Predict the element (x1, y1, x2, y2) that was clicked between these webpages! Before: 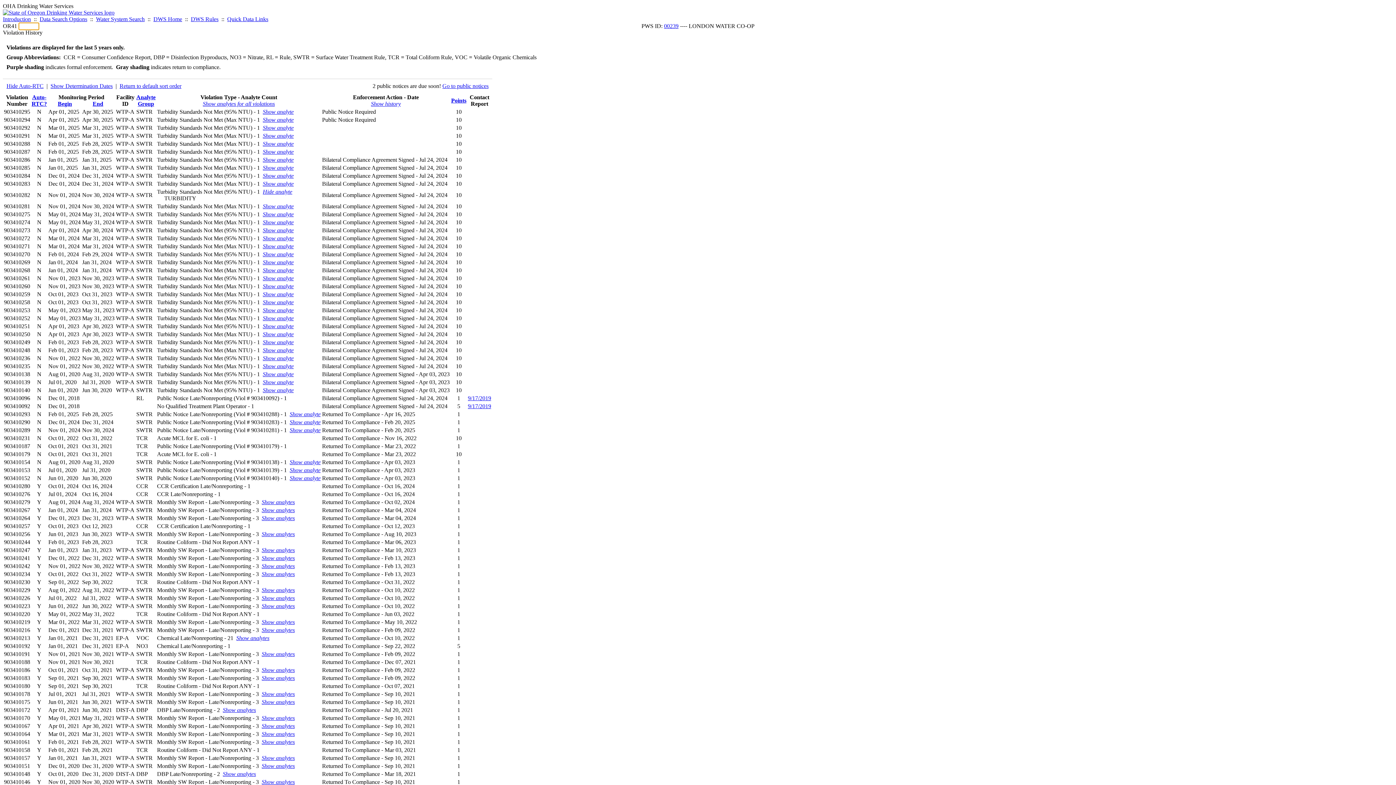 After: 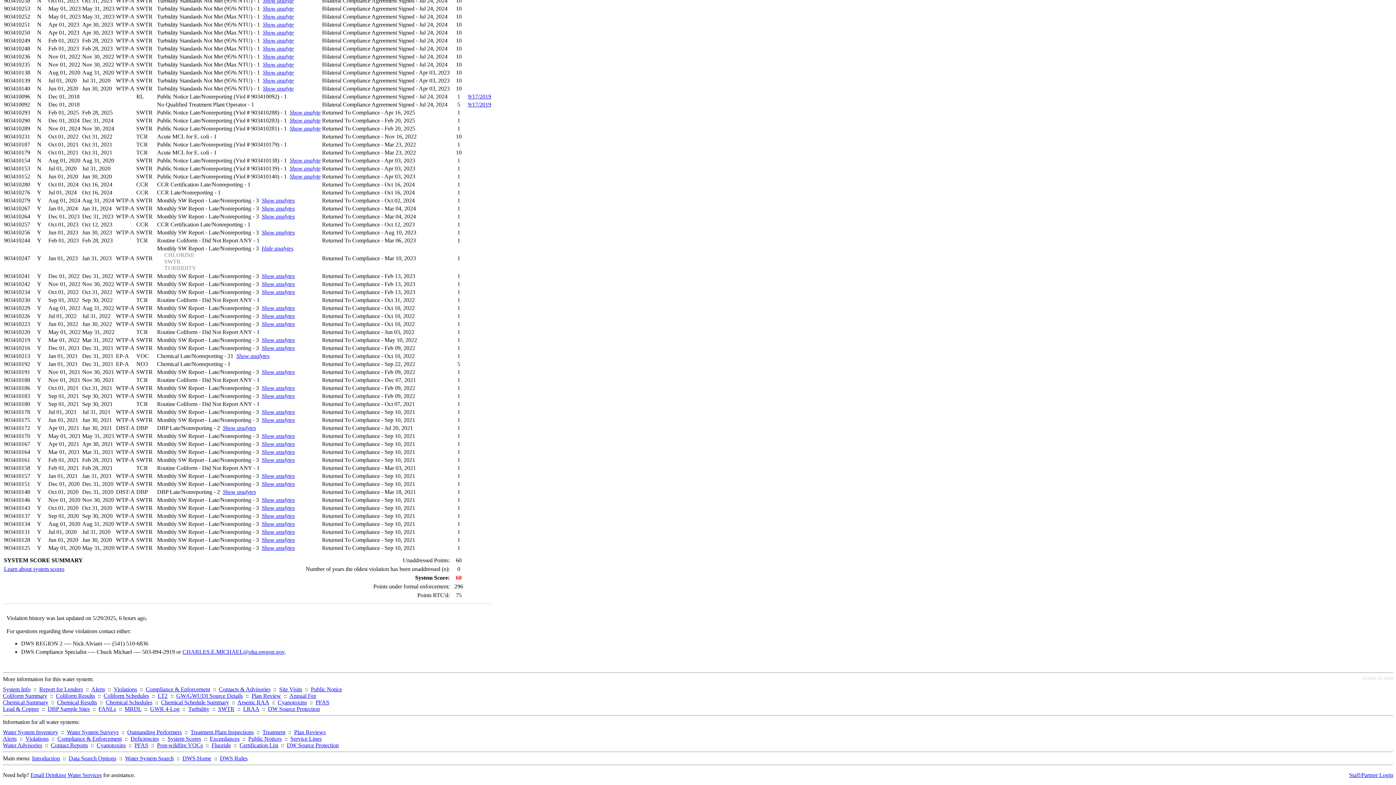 Action: bbox: (261, 547, 294, 553) label: Show analytes